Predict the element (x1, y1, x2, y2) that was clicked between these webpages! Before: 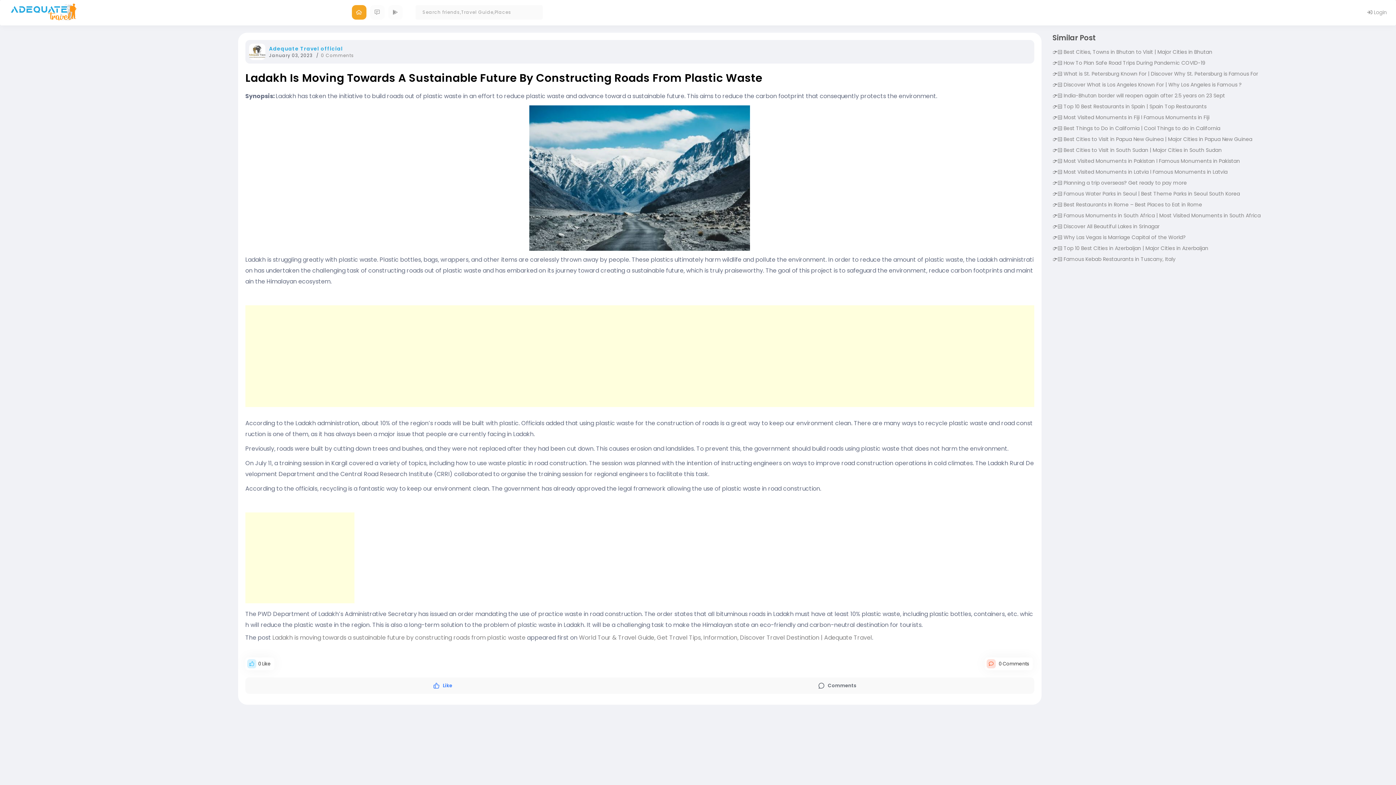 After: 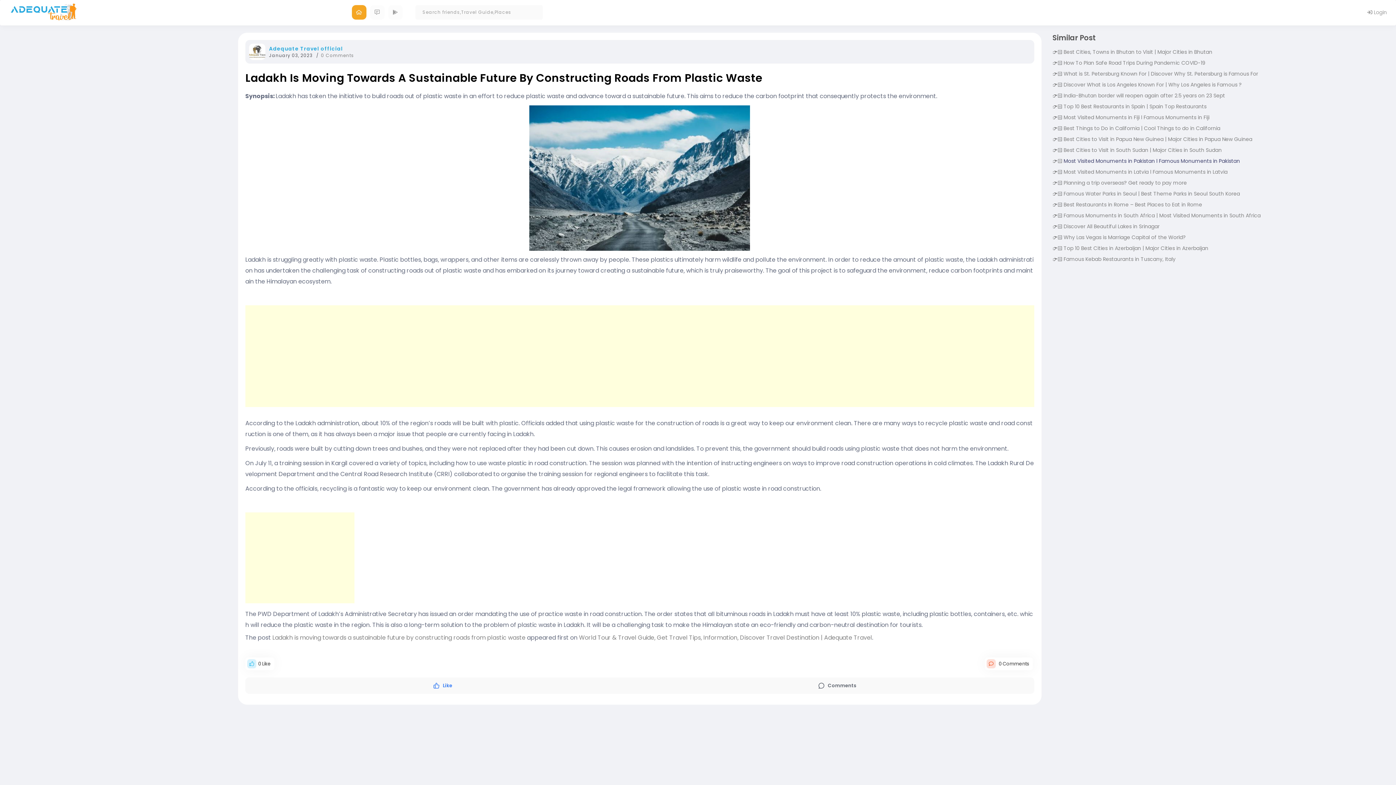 Action: bbox: (1063, 157, 1240, 164) label: Most Visited Monuments in Pakistan l Famous Monuments in Pakistan